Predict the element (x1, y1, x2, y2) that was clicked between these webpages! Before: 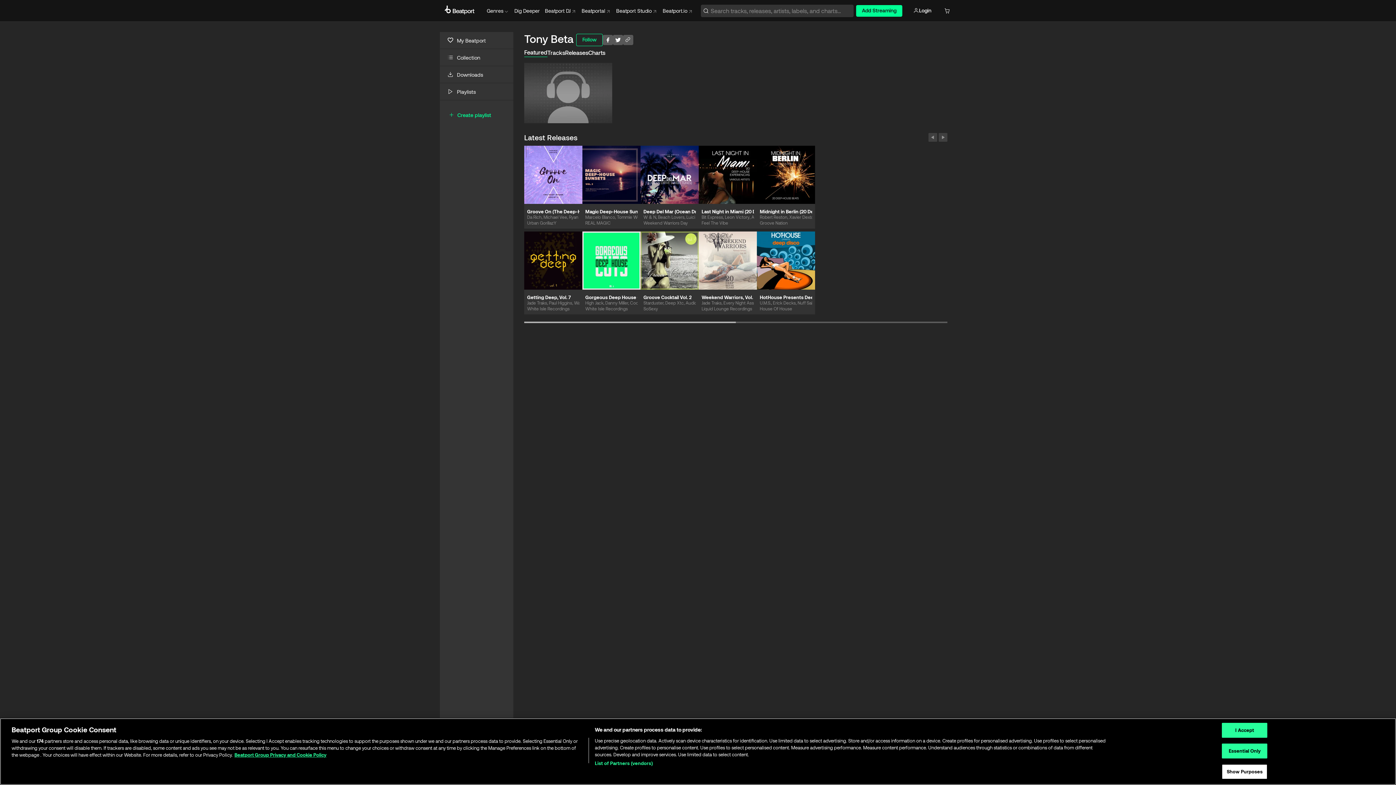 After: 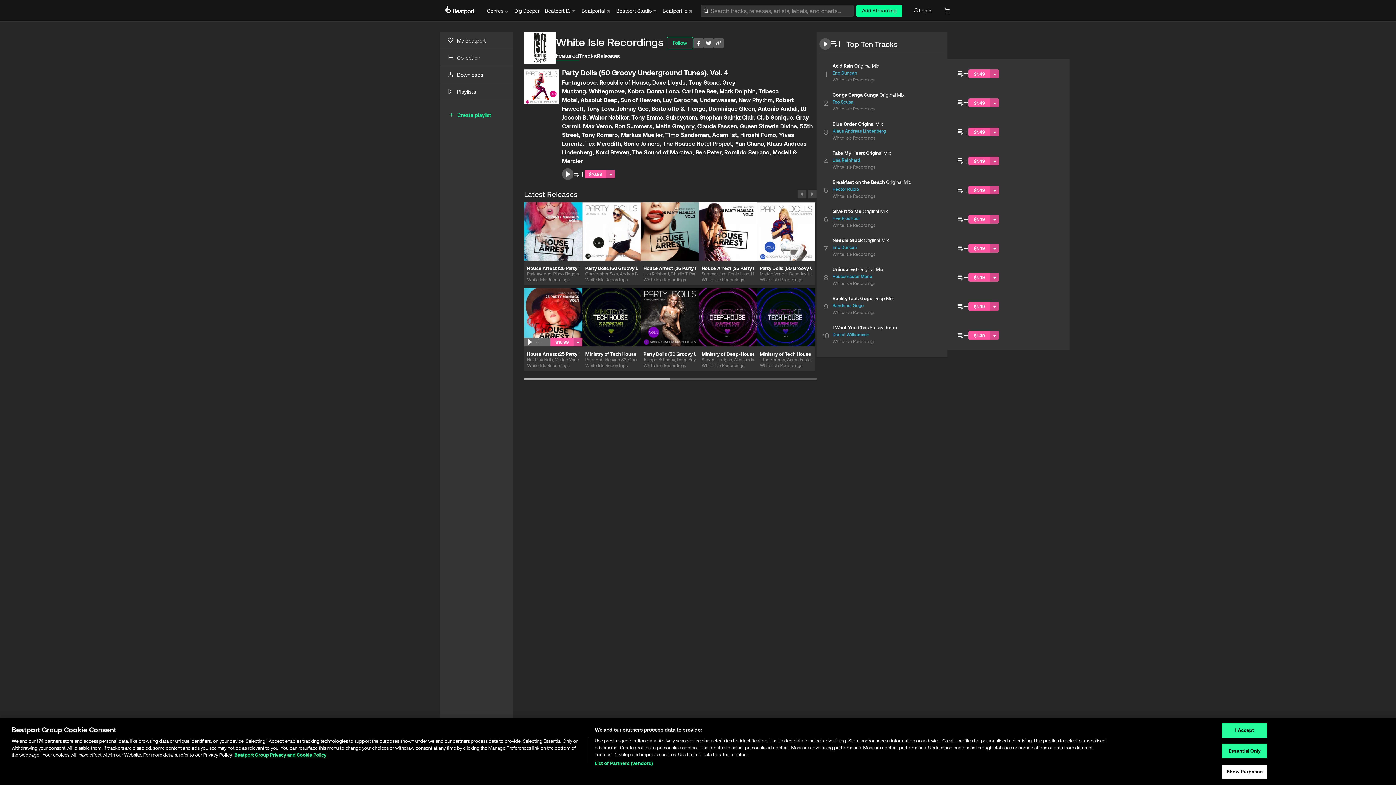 Action: label: White Isle Recordings bbox: (527, 305, 579, 314)